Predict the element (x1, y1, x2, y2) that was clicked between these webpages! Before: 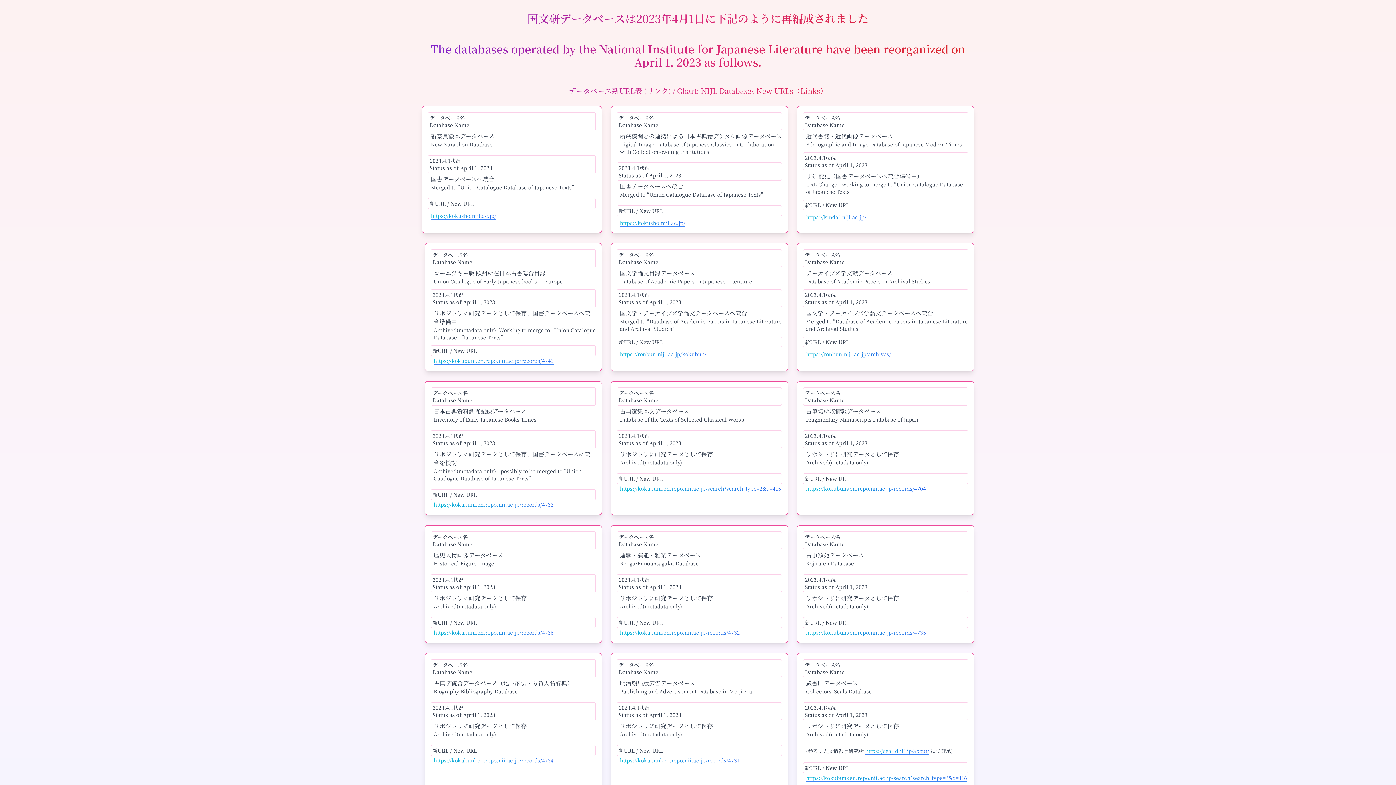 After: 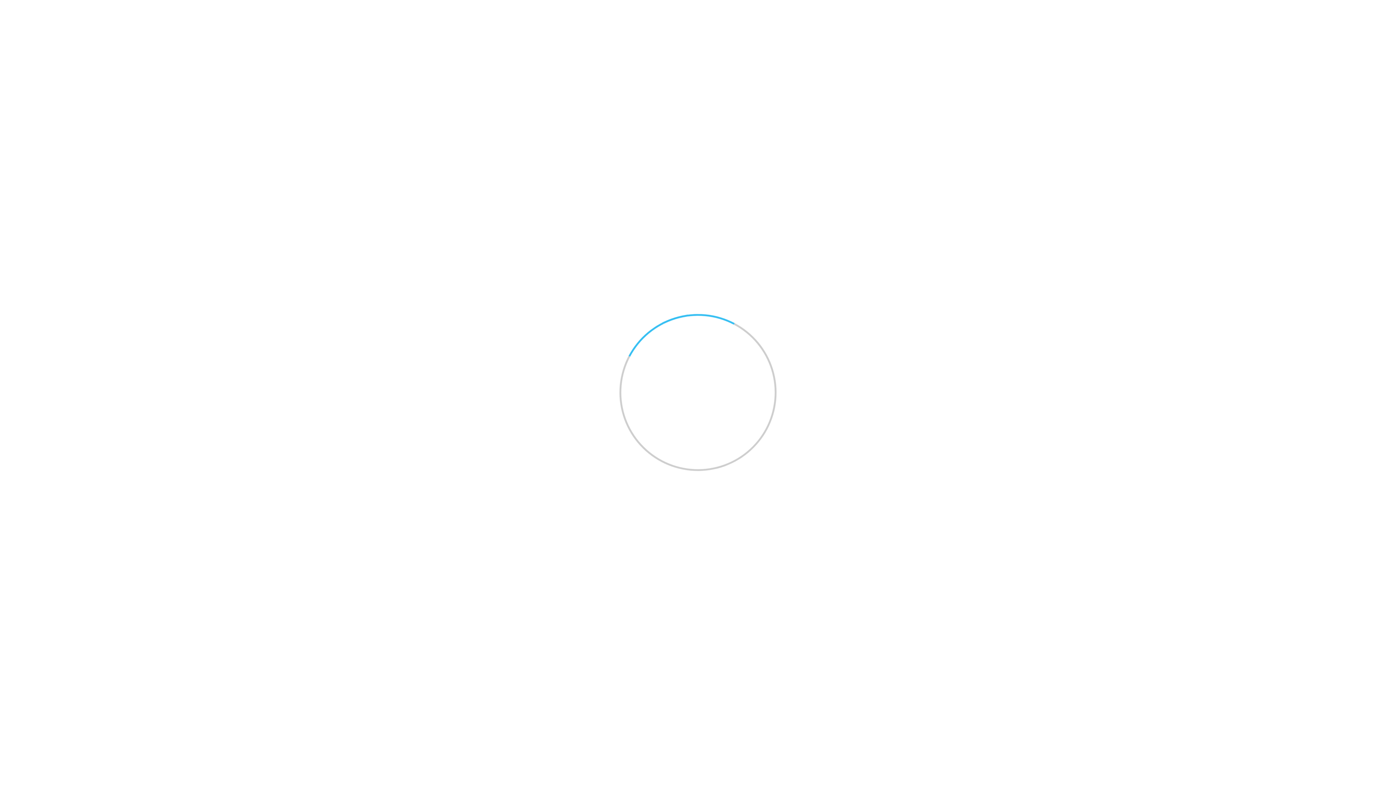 Action: bbox: (433, 357, 553, 364) label: https://kokubunken.repo.nii.ac.jp/records/4745